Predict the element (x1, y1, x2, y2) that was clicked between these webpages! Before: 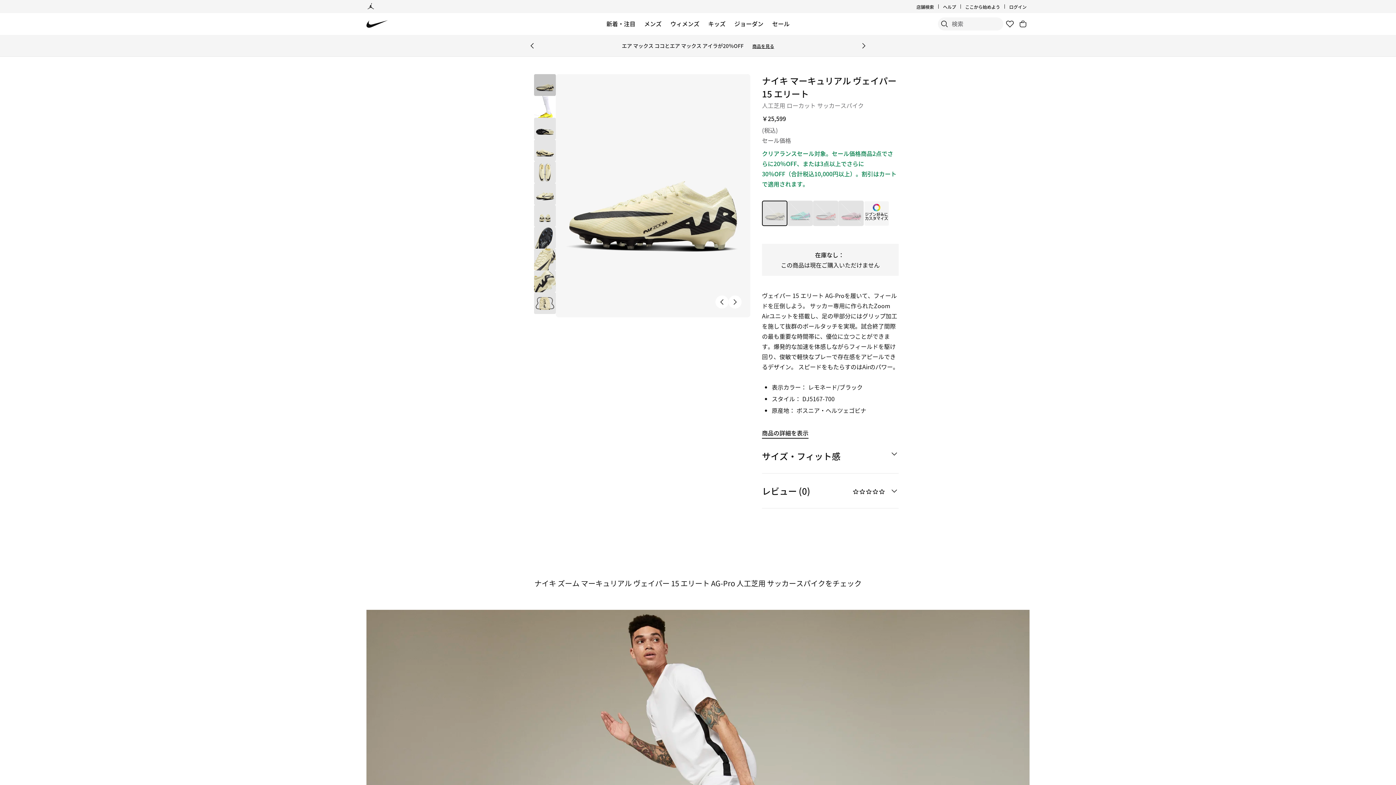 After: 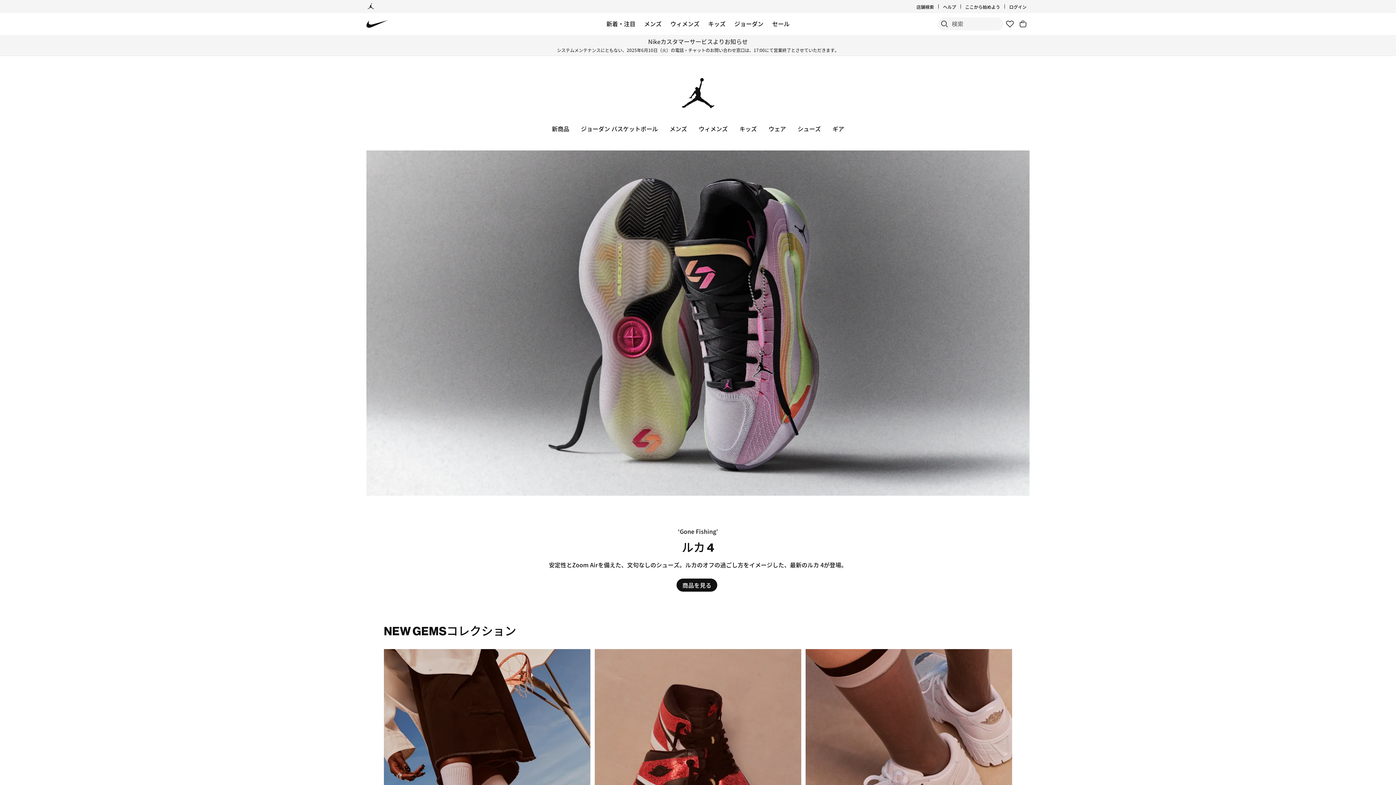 Action: bbox: (366, 2, 375, 10) label: ジョーダン